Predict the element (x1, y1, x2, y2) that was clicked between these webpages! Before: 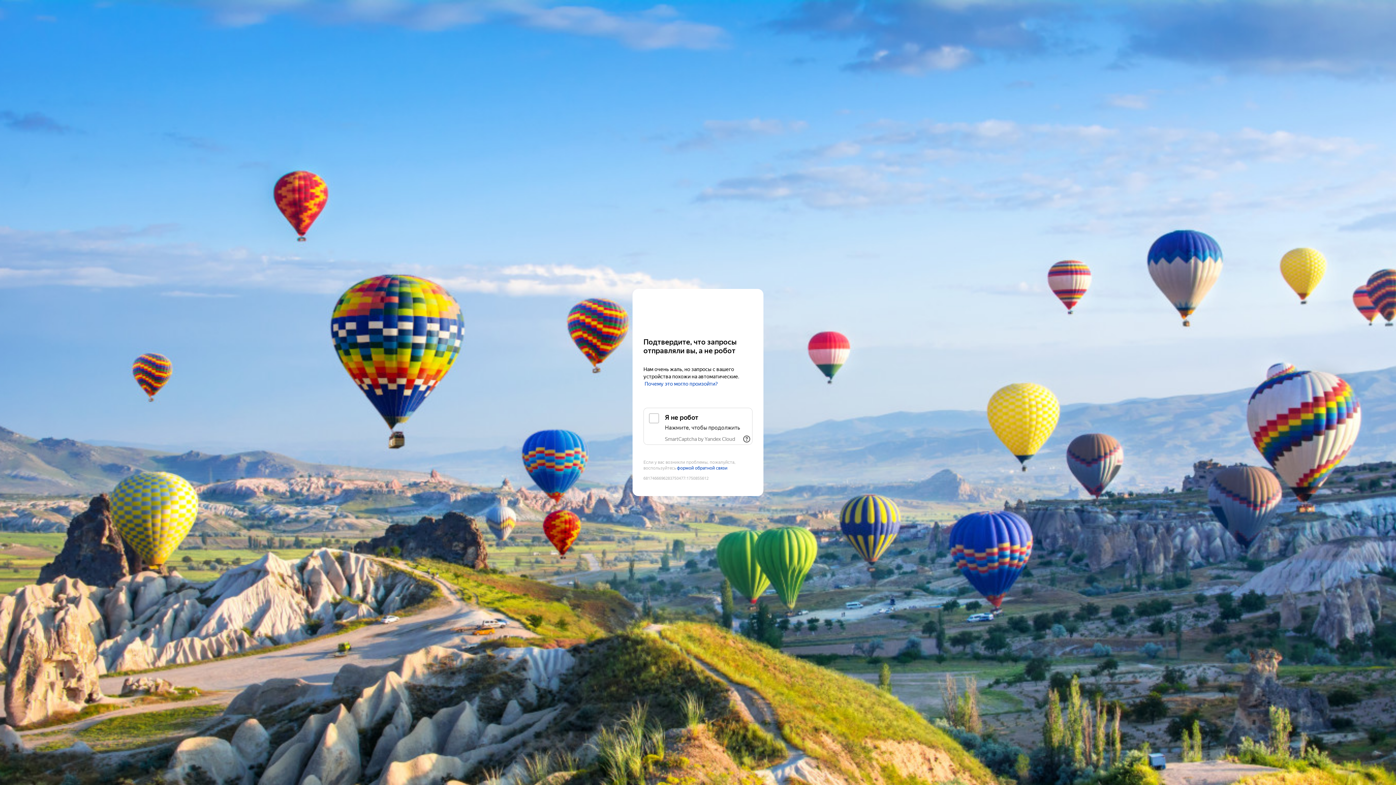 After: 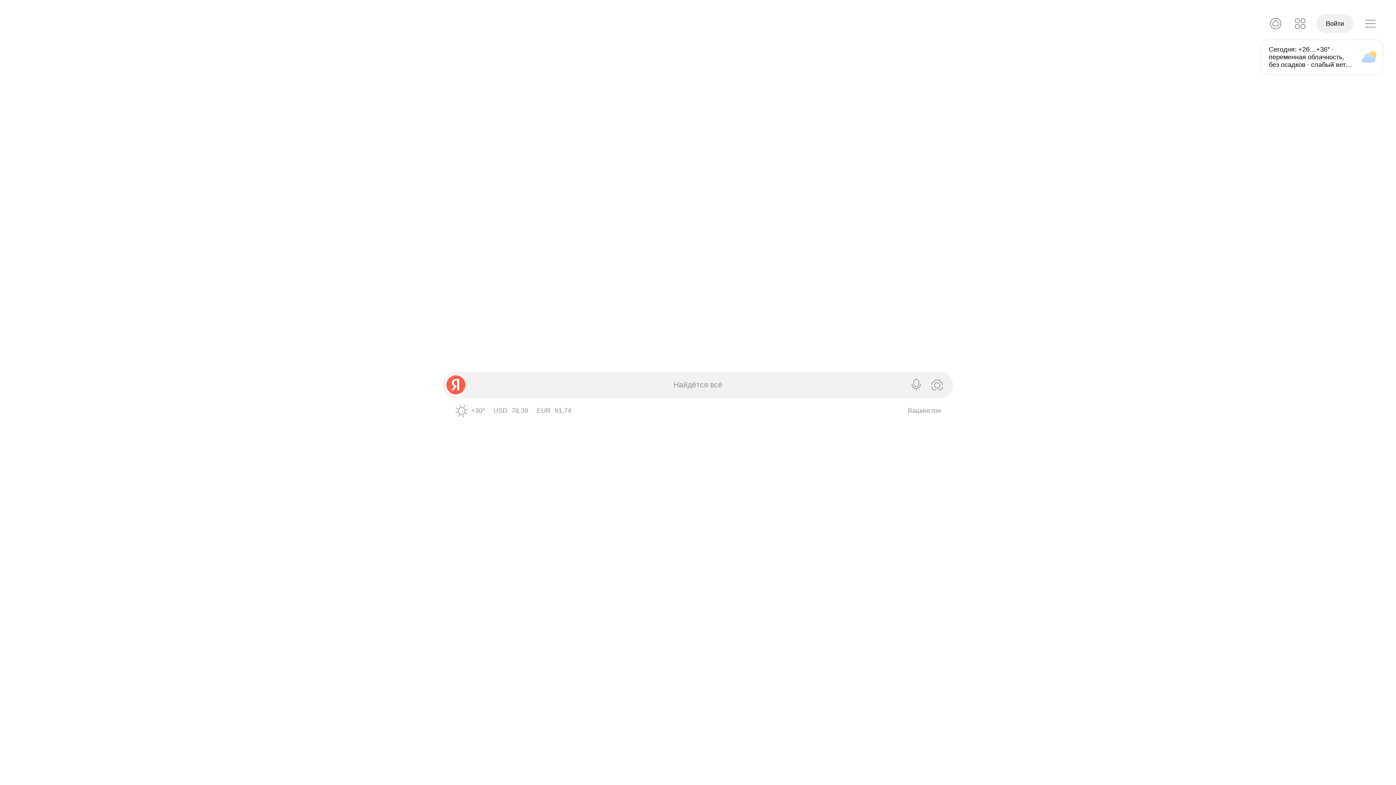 Action: label: Yandex bbox: (643, 303, 752, 316)